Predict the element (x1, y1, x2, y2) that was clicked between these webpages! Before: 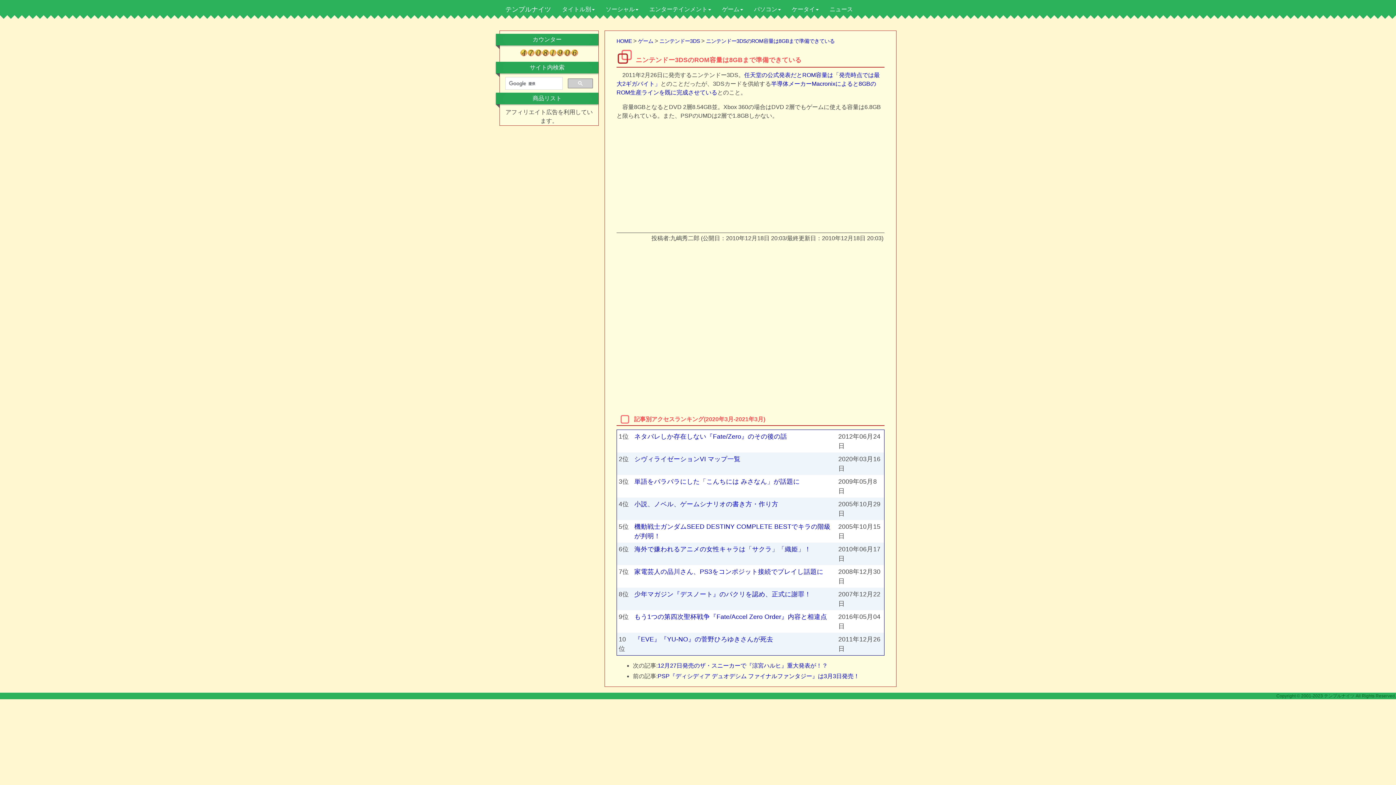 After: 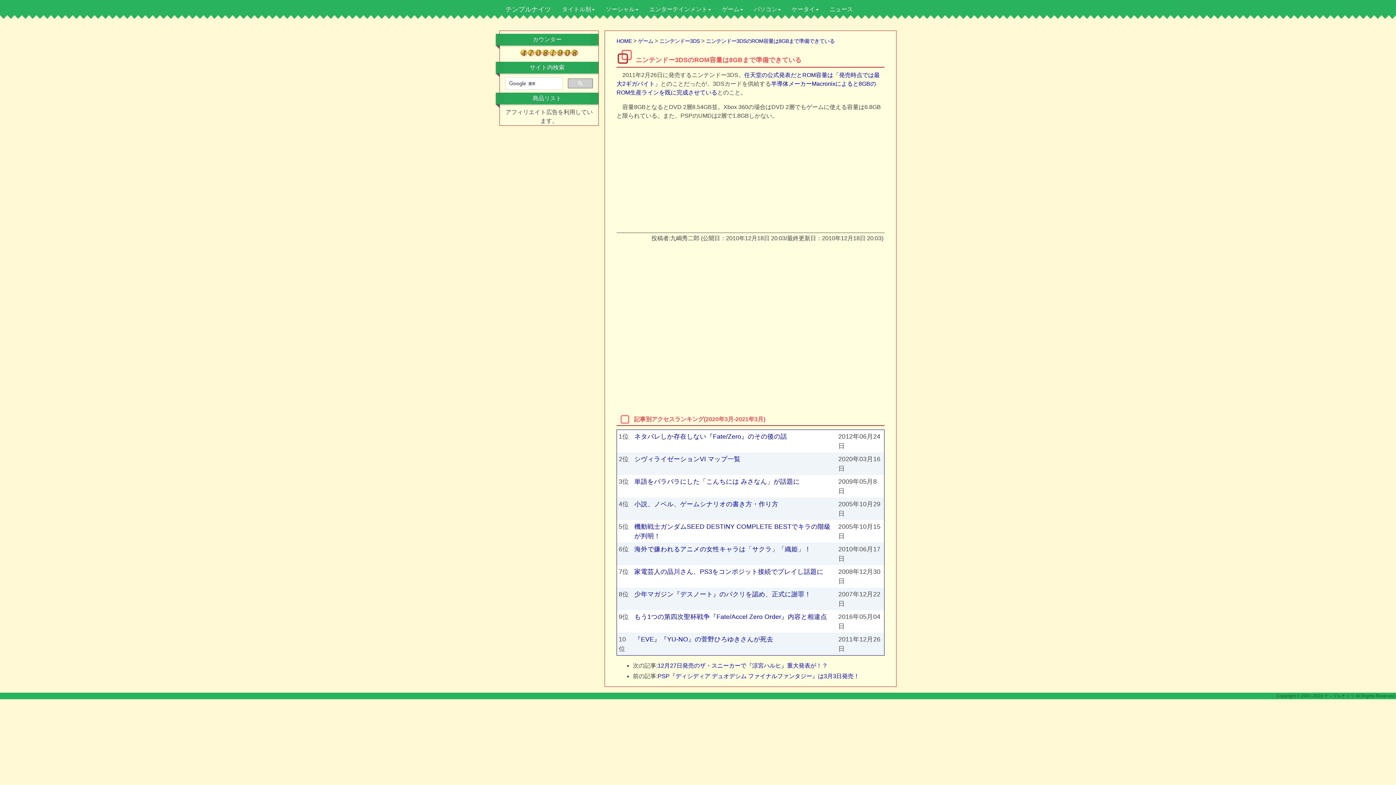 Action: label: ニンテンドー3DSのROM容量は8GBまで準備できている bbox: (706, 38, 834, 44)